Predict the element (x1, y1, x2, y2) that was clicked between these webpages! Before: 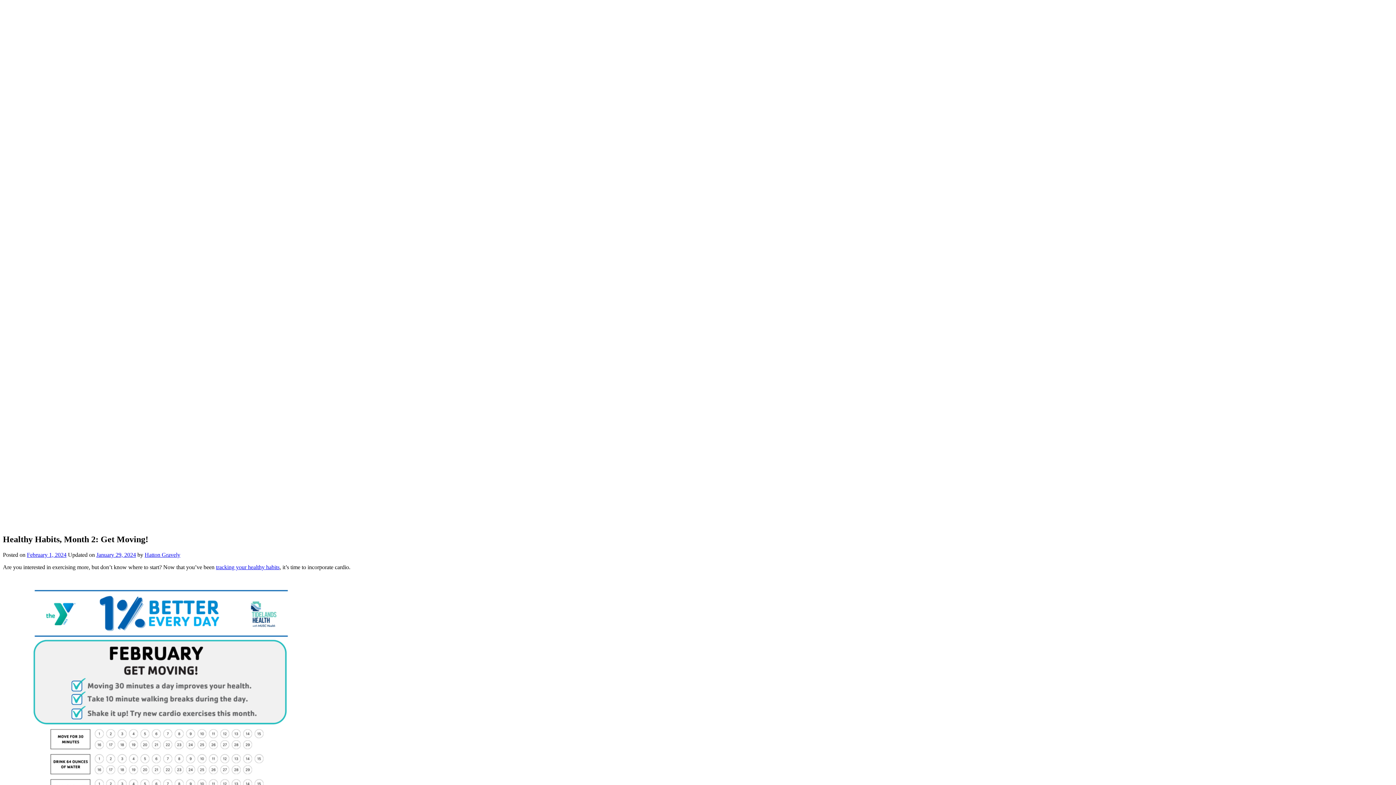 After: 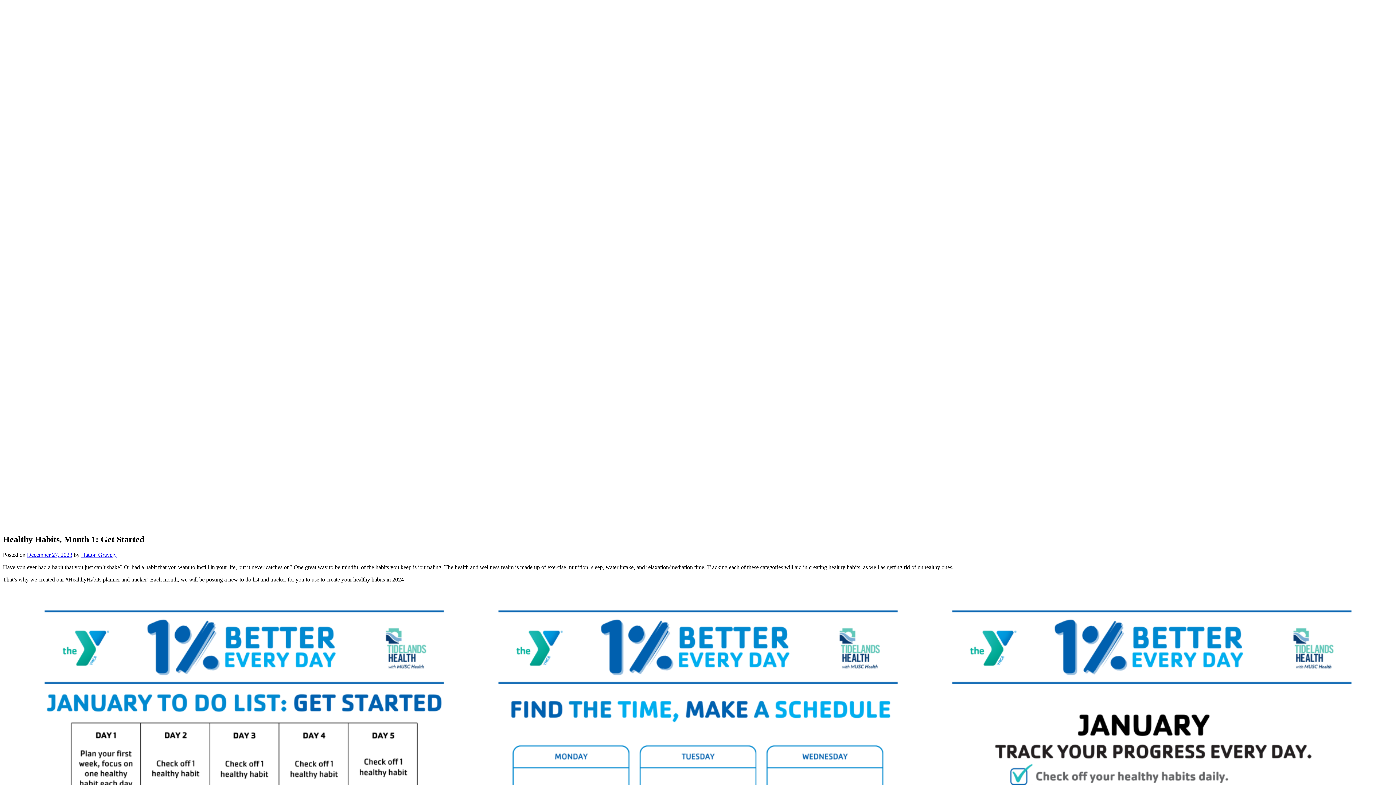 Action: bbox: (216, 564, 279, 570) label: tracking your healthy habits